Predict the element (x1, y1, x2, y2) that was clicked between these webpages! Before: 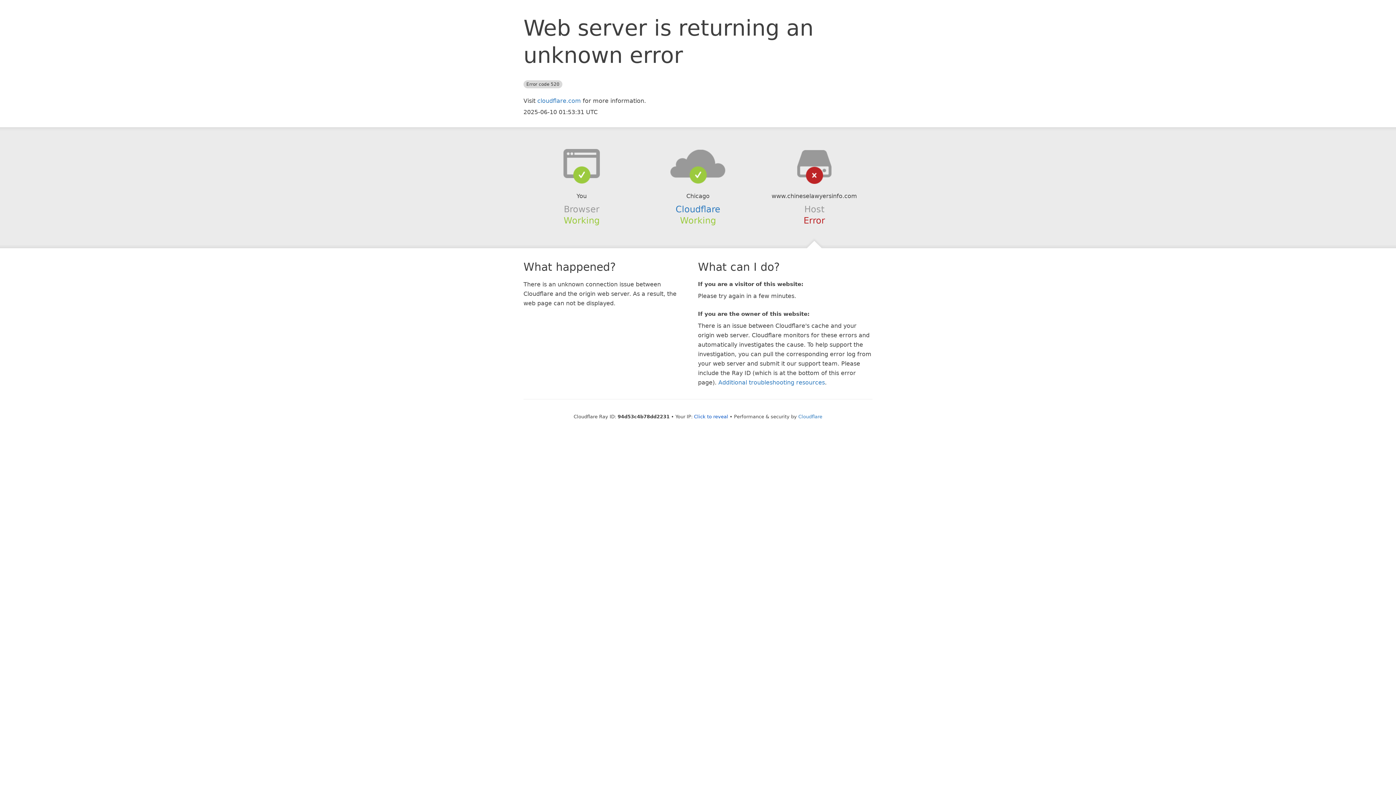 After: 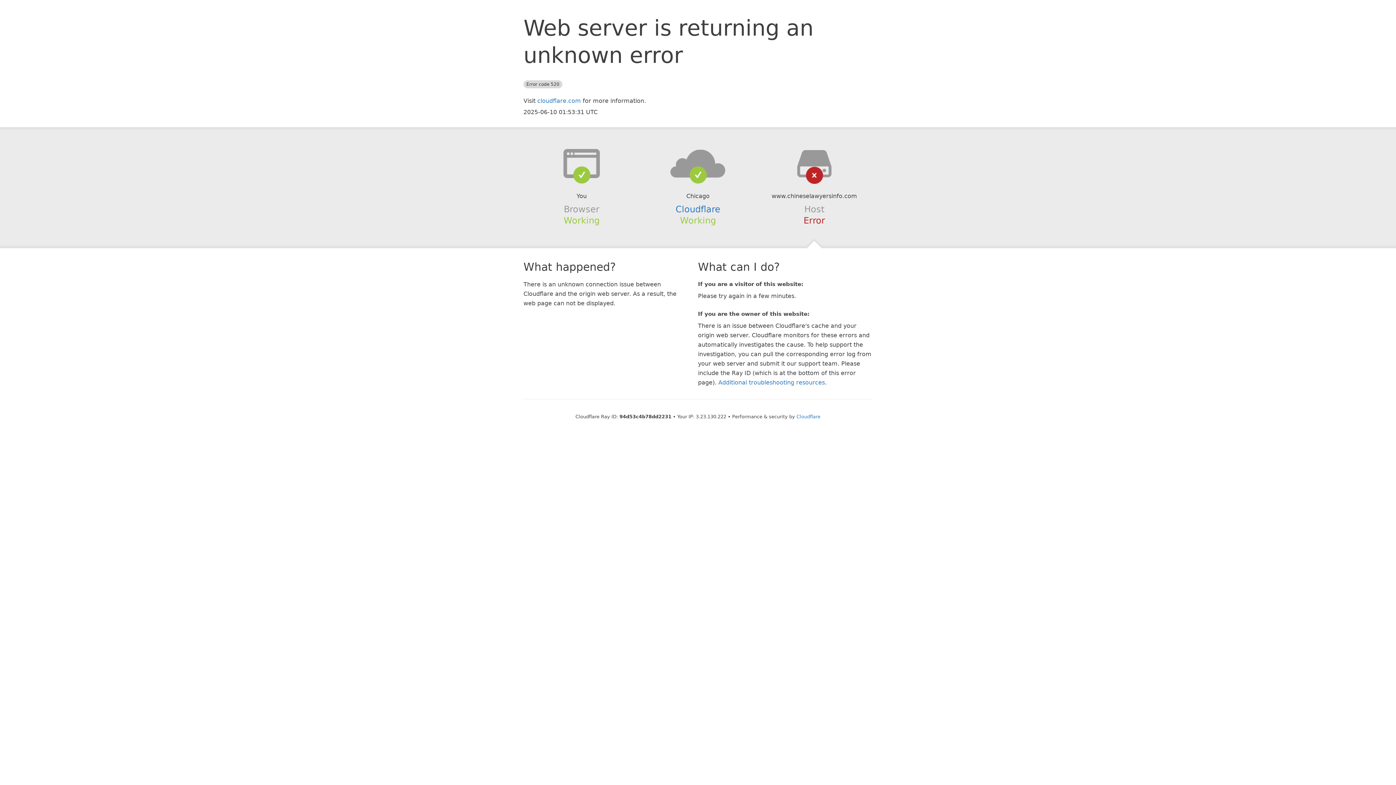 Action: label: Click to reveal bbox: (694, 414, 728, 419)